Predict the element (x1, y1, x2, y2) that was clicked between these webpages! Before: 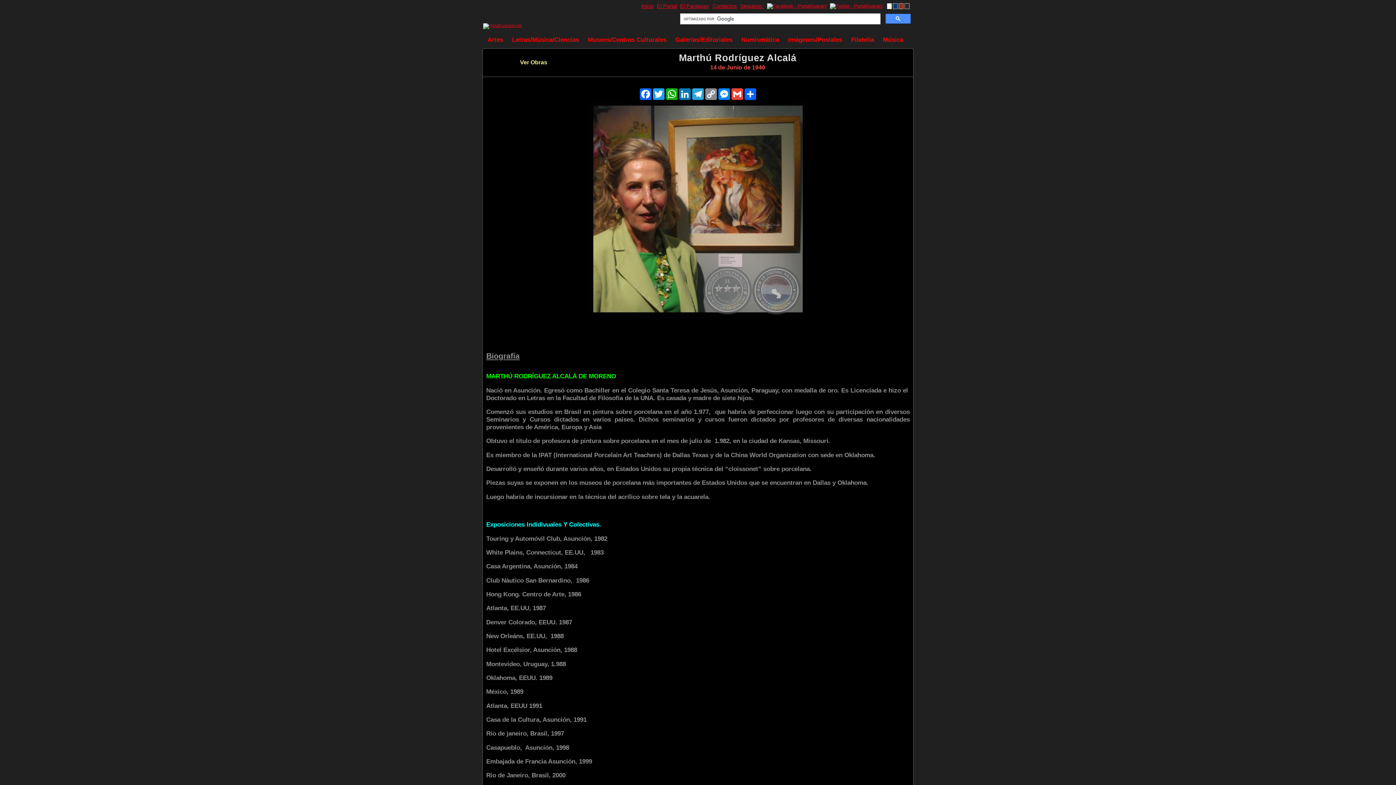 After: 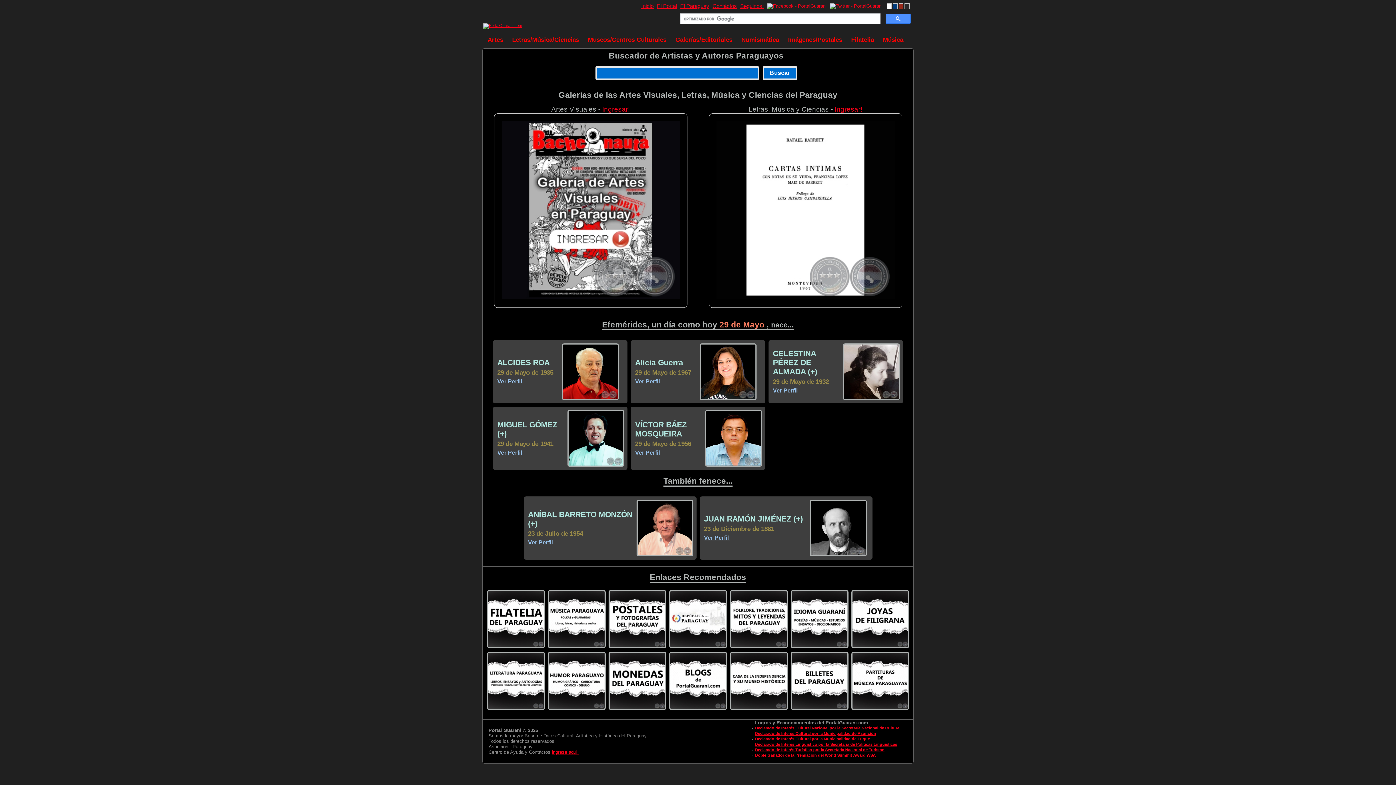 Action: label: Inicio bbox: (641, 2, 653, 9)